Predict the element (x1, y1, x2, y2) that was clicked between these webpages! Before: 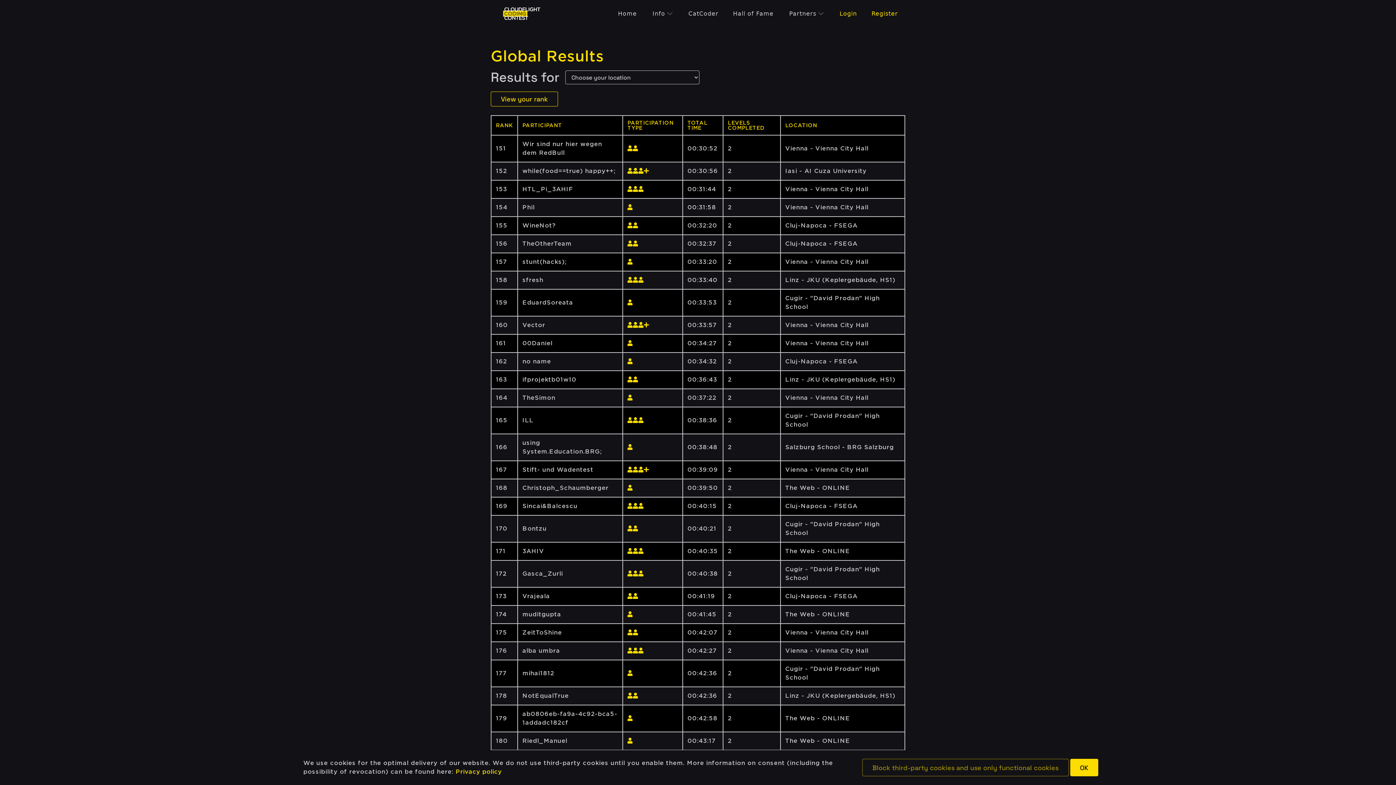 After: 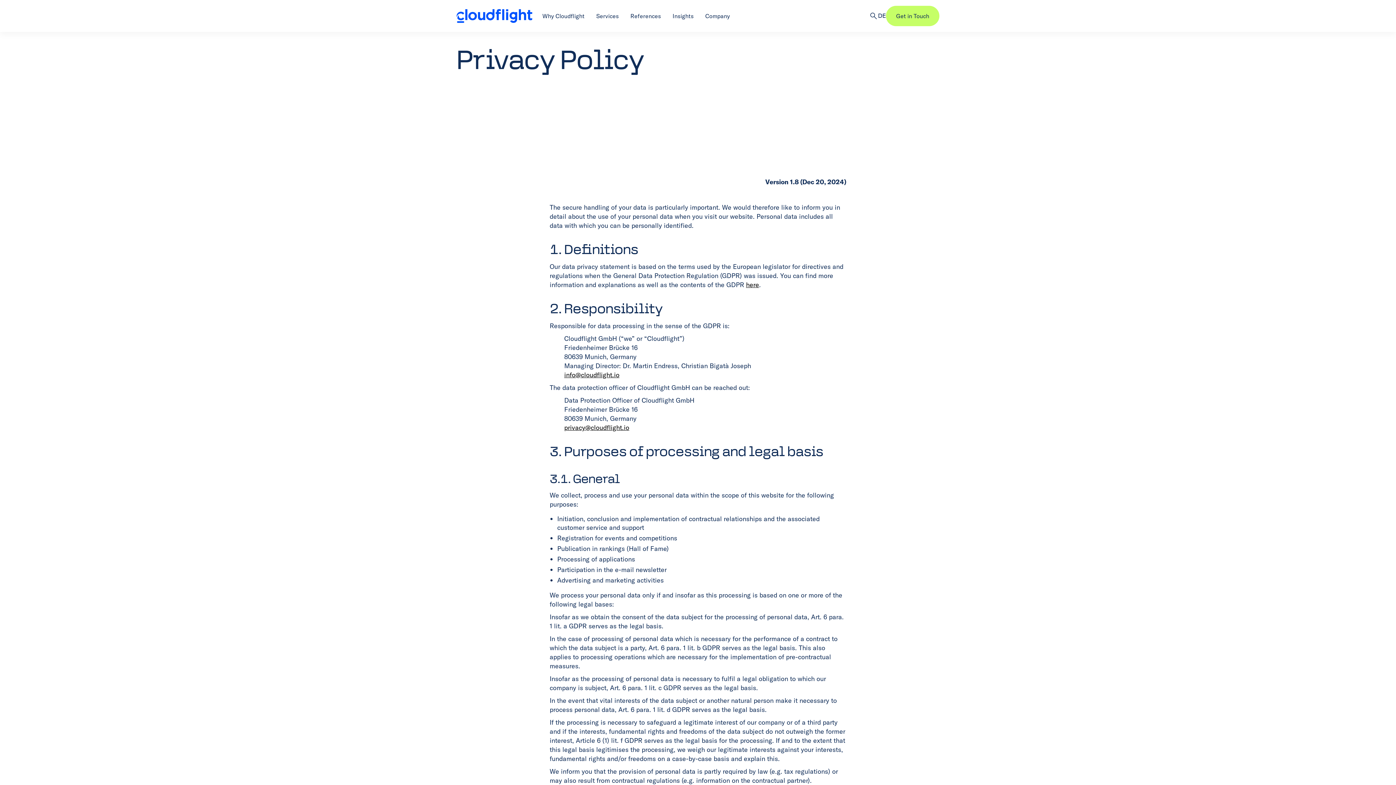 Action: bbox: (455, 768, 501, 775) label: Privacy policy